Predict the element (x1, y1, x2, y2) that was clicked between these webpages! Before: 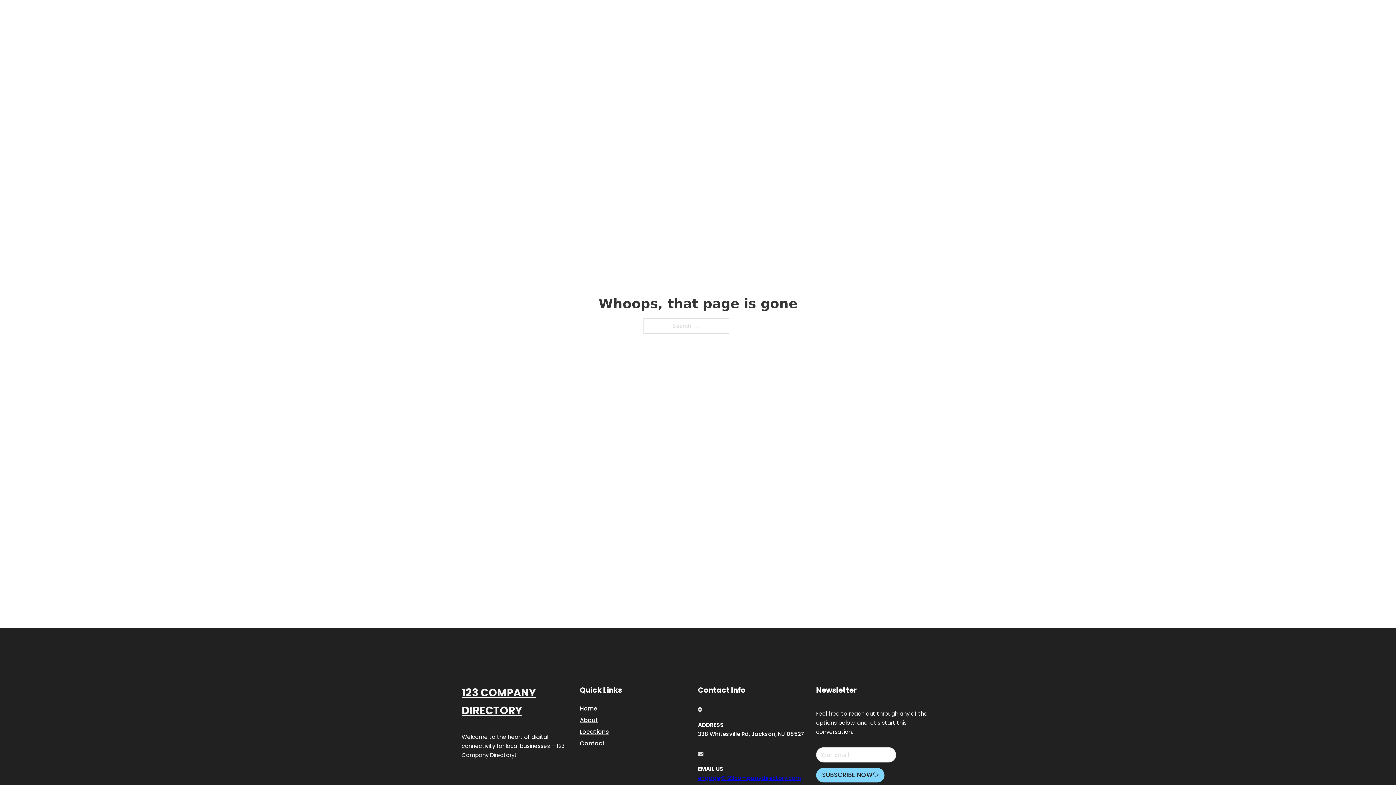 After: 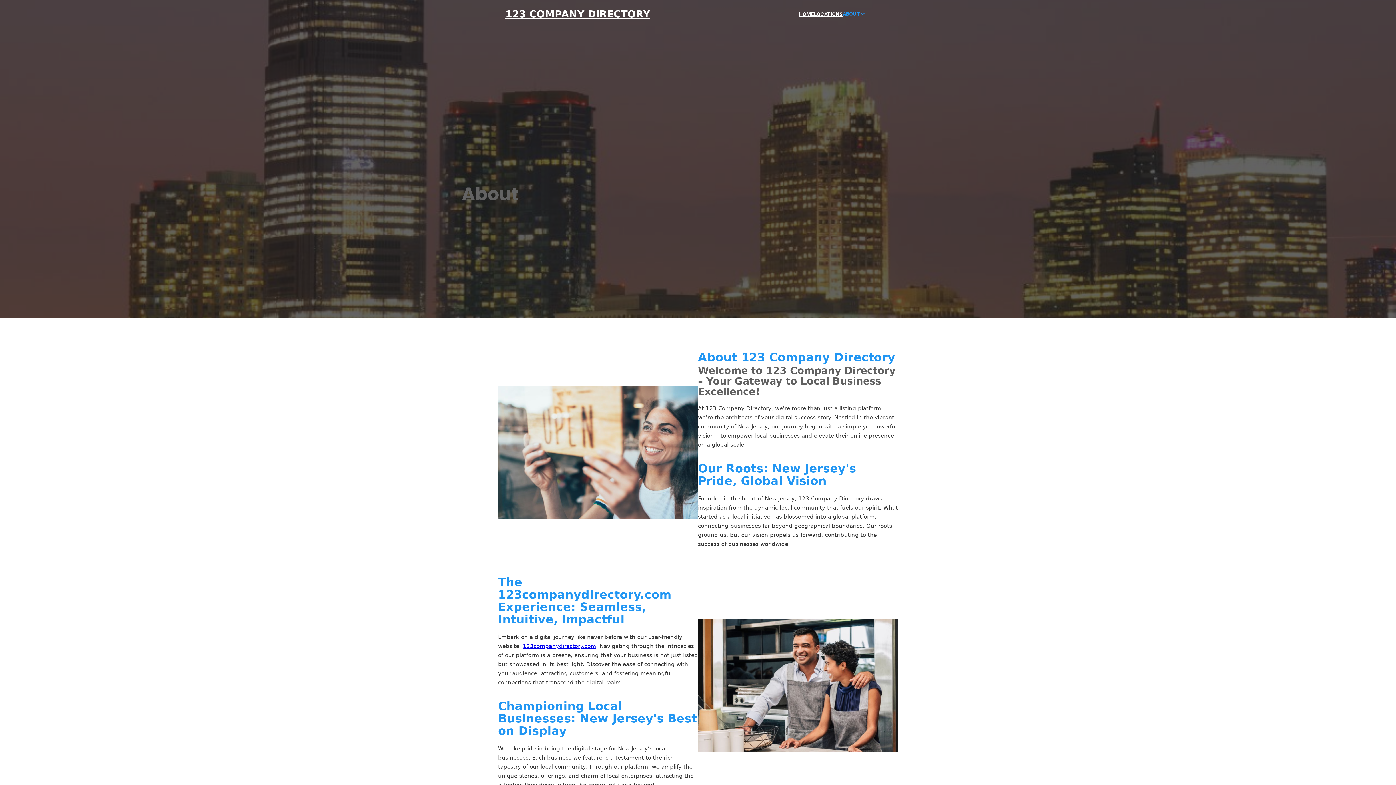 Action: bbox: (580, 715, 598, 725) label: About